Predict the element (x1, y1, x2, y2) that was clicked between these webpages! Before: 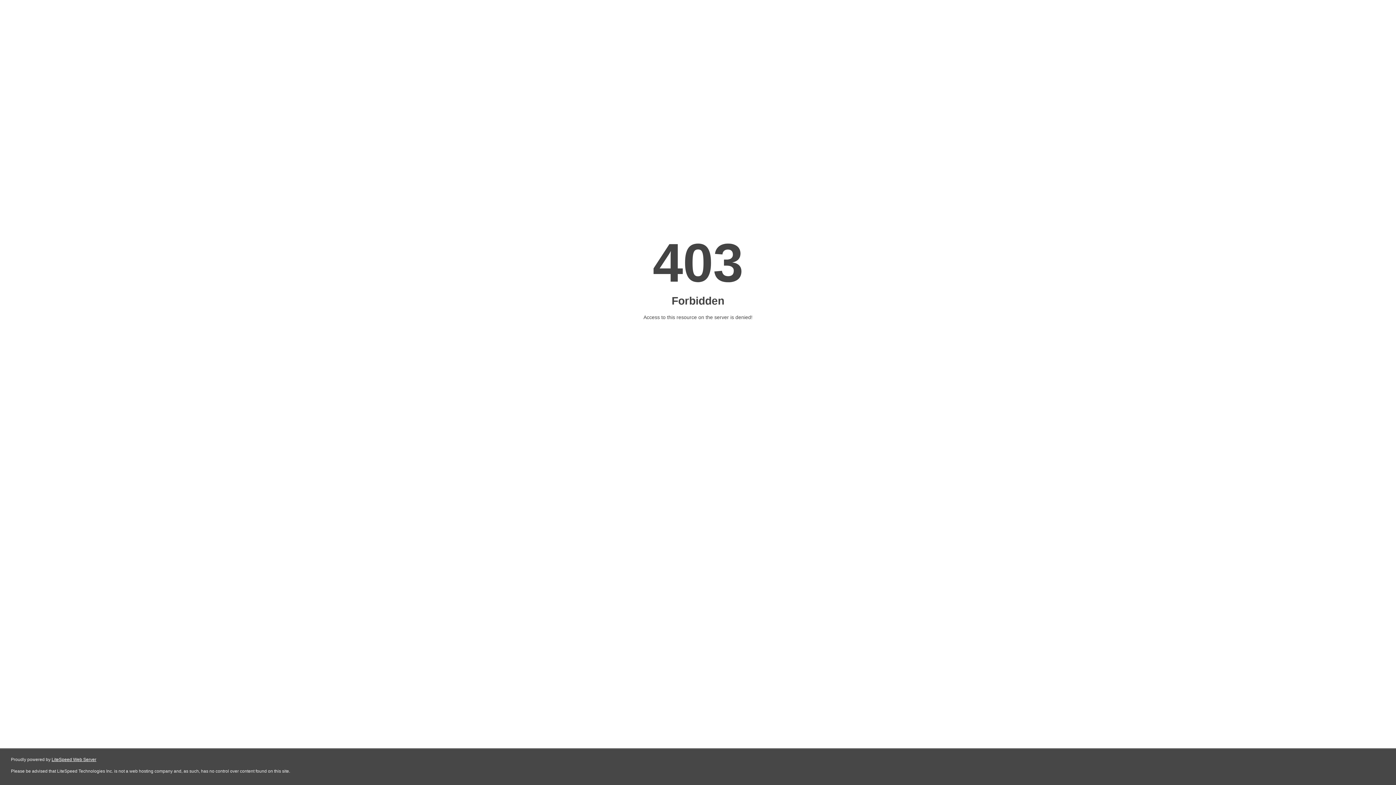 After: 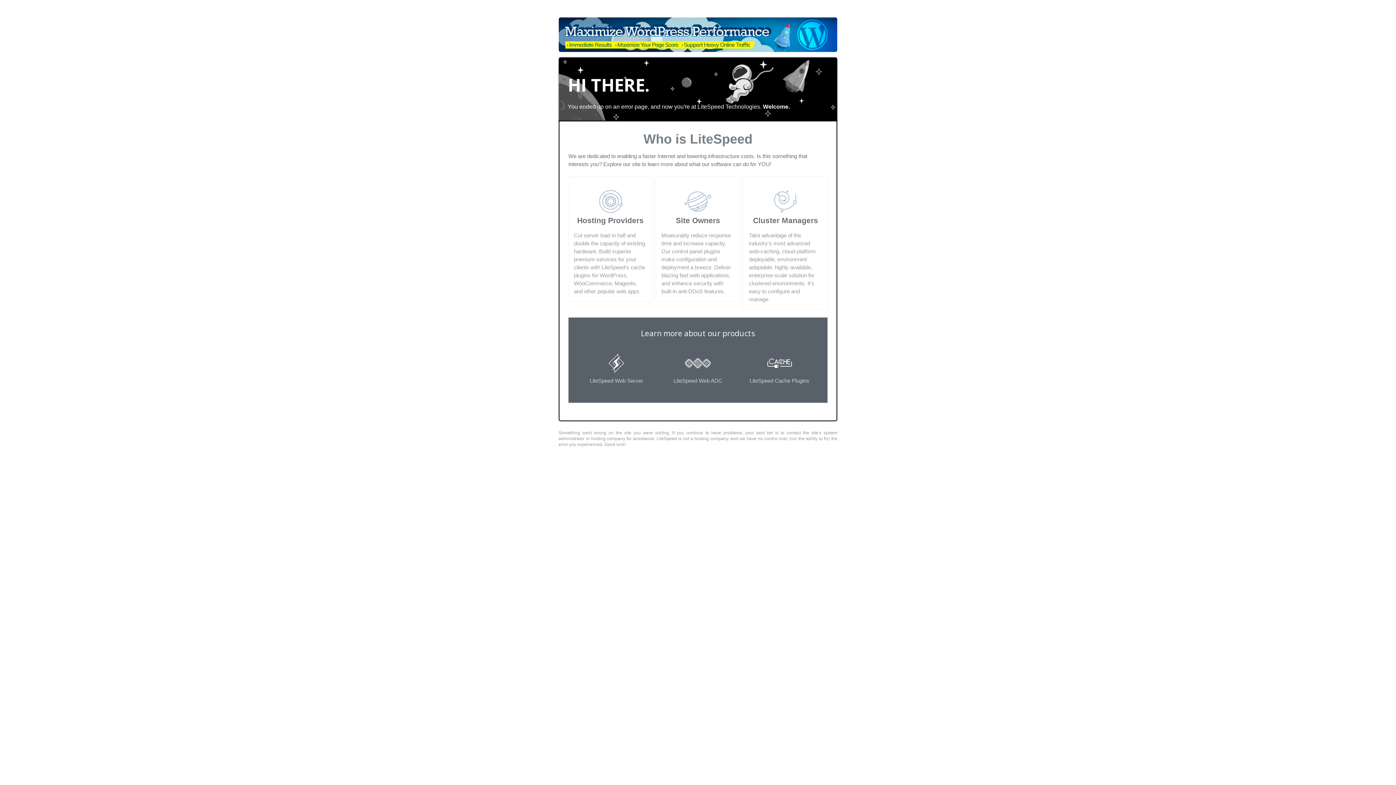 Action: bbox: (51, 757, 96, 762) label: LiteSpeed Web Server